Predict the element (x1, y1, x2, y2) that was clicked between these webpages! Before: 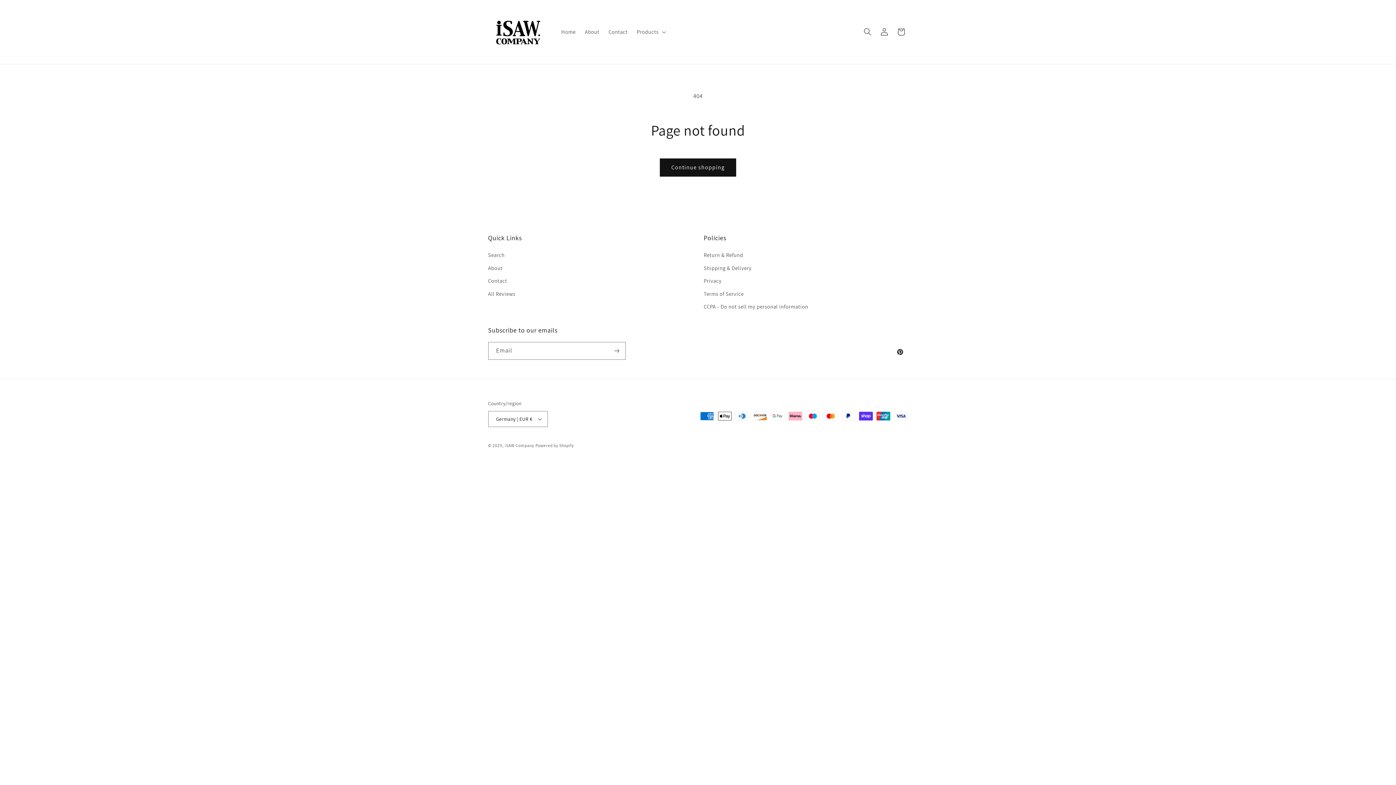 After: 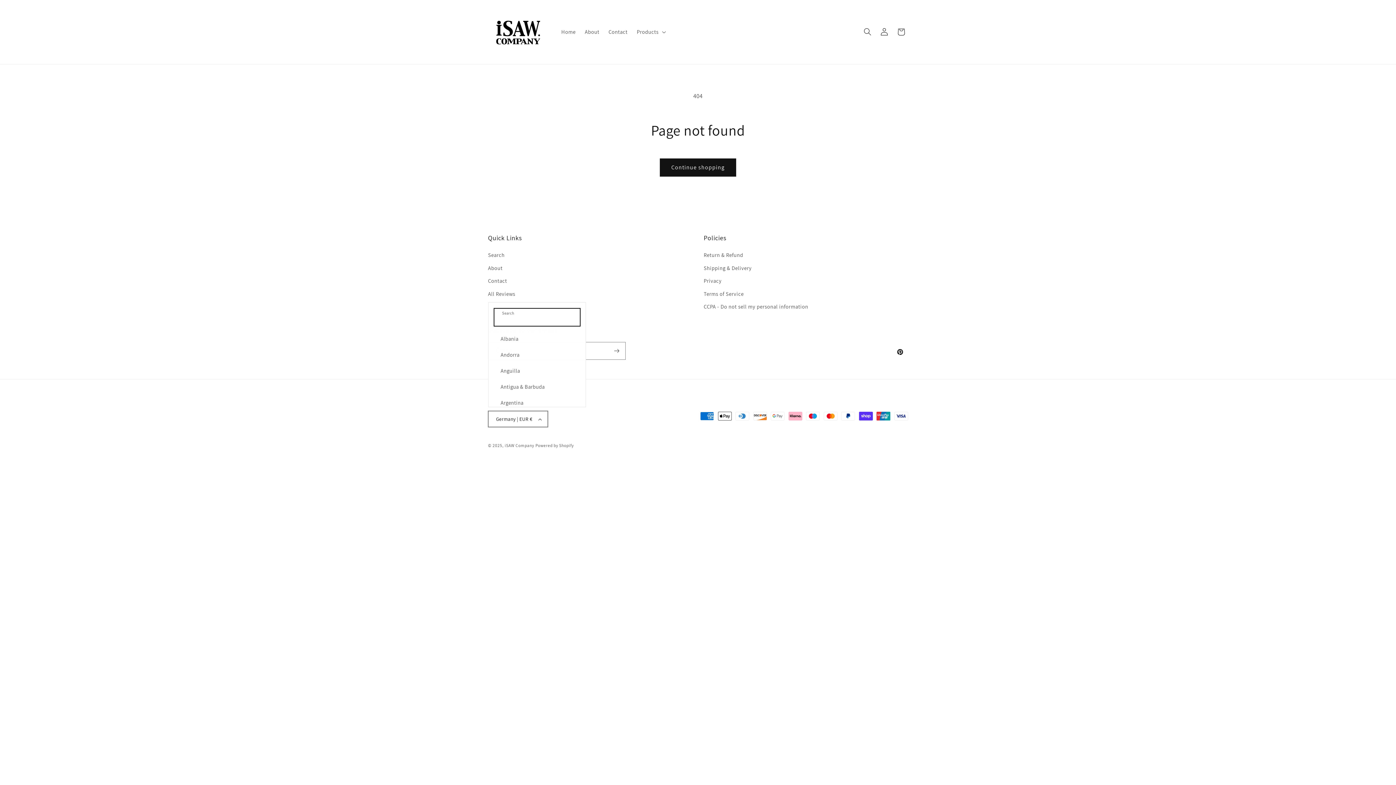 Action: bbox: (488, 411, 547, 427) label: Germany | EUR €